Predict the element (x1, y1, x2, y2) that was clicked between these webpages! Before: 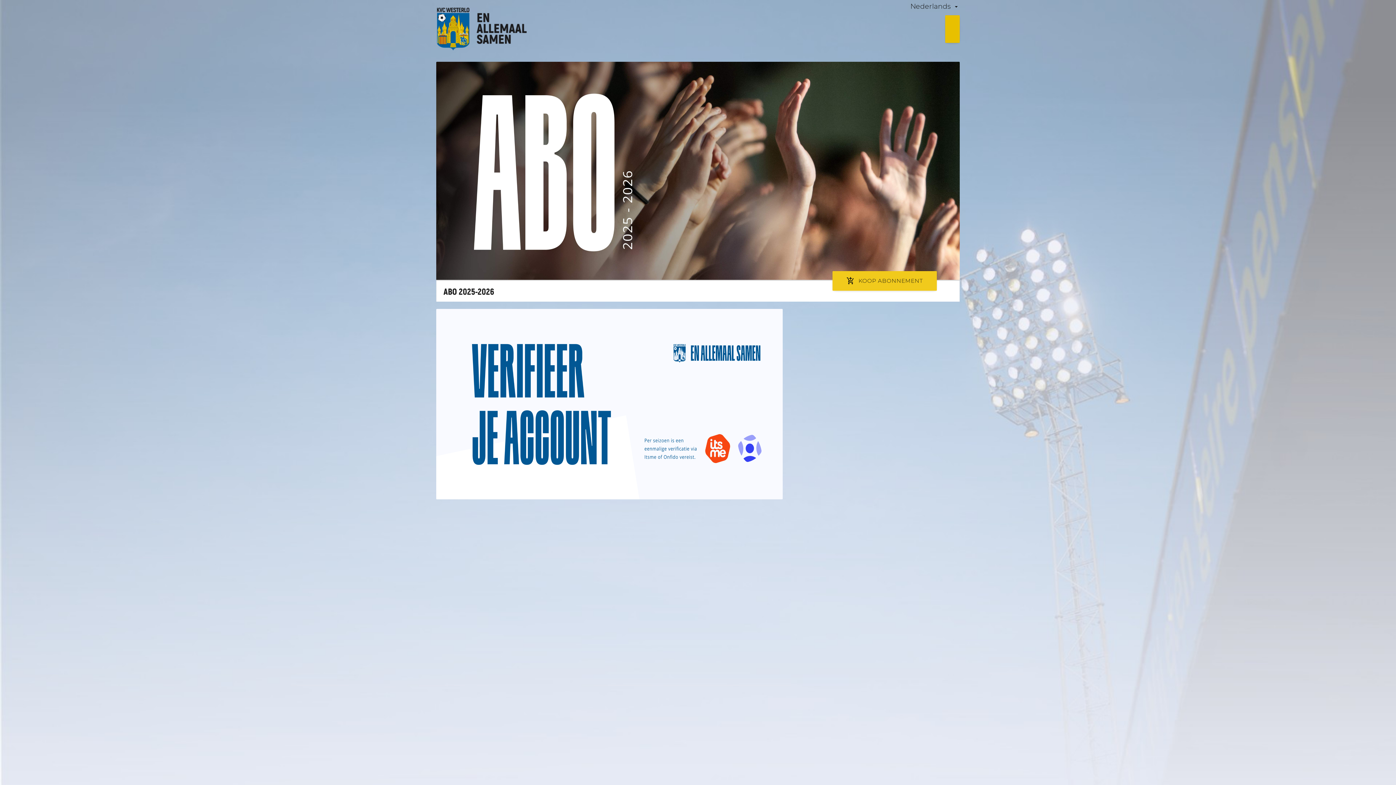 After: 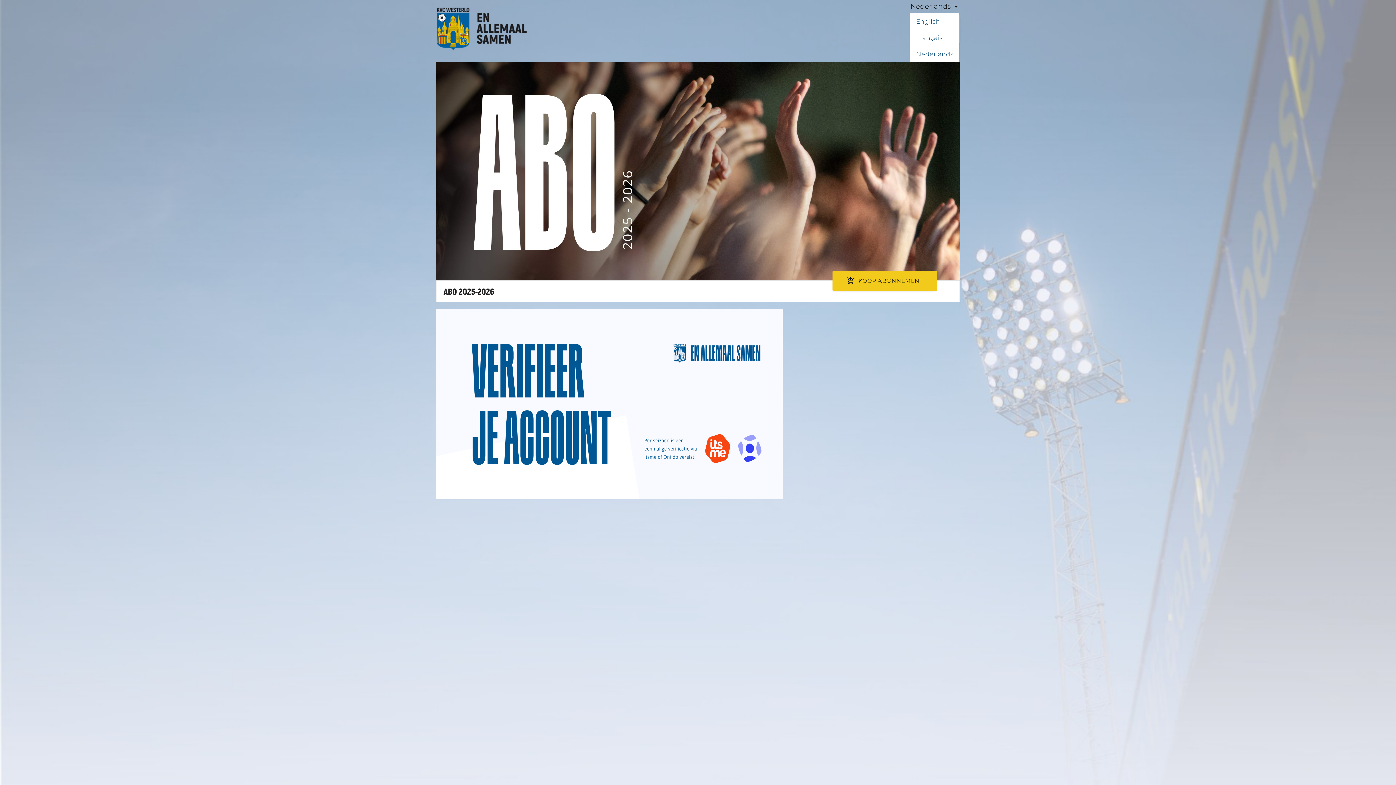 Action: bbox: (910, 0, 960, 13) label: Nederlands arrow_drop_down